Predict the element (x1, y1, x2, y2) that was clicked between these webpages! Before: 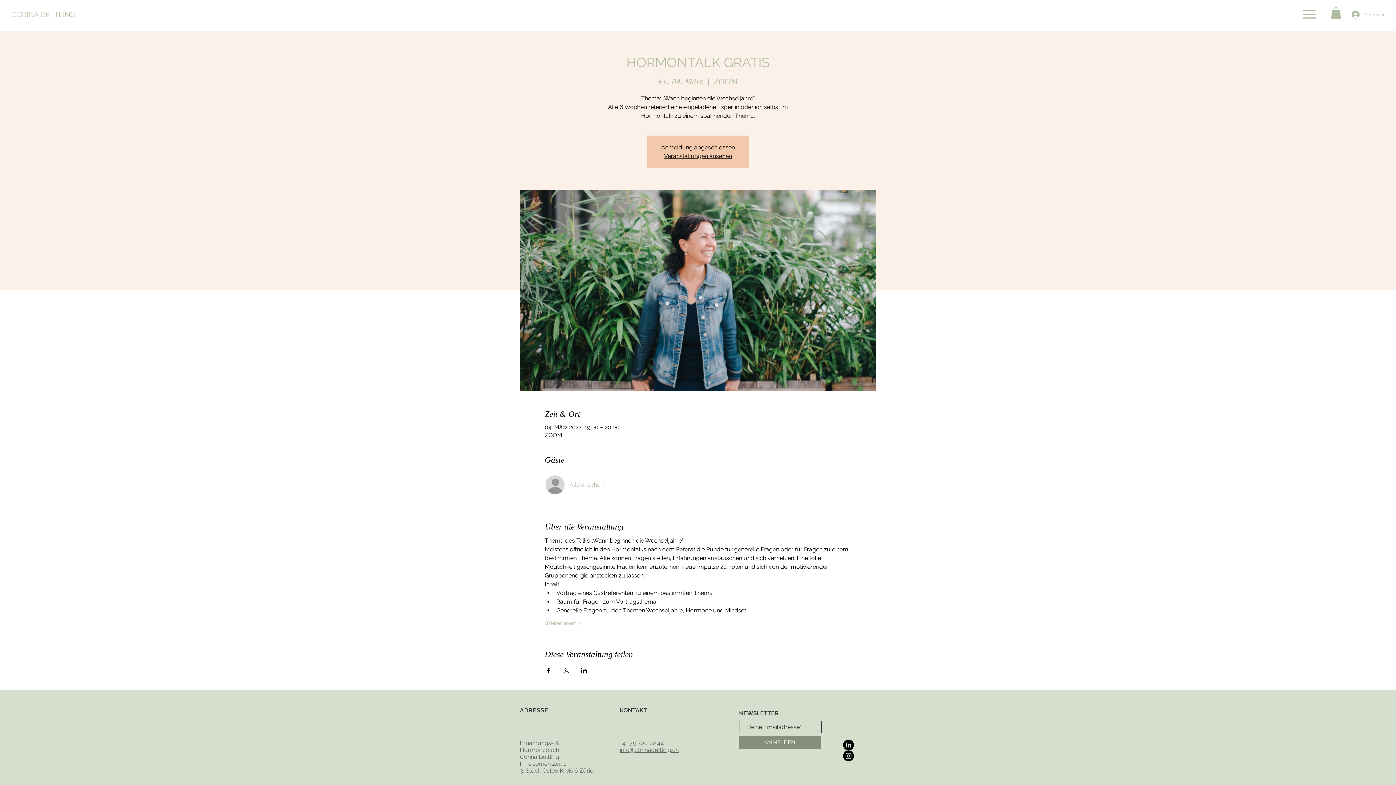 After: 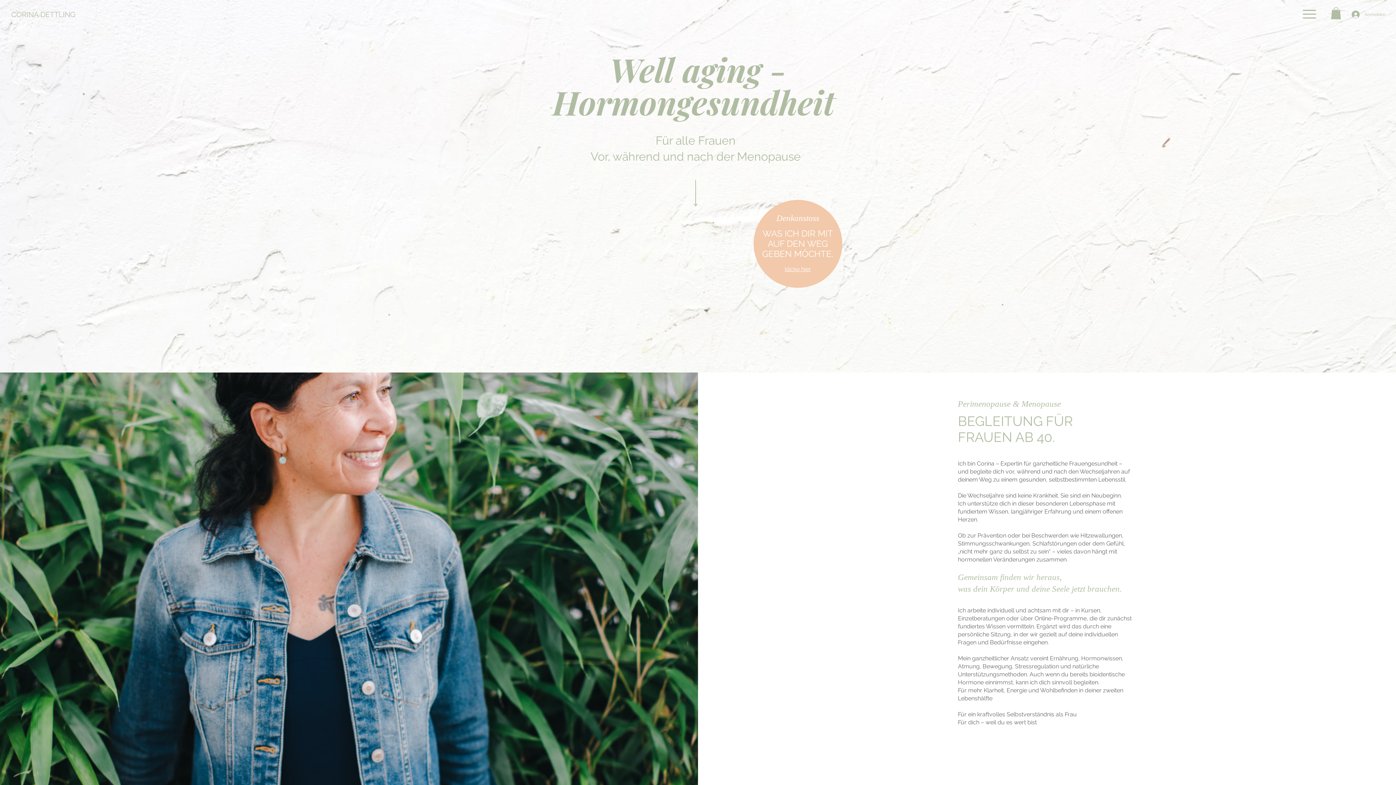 Action: label: CORINA DETTLING bbox: (11, 7, 79, 21)